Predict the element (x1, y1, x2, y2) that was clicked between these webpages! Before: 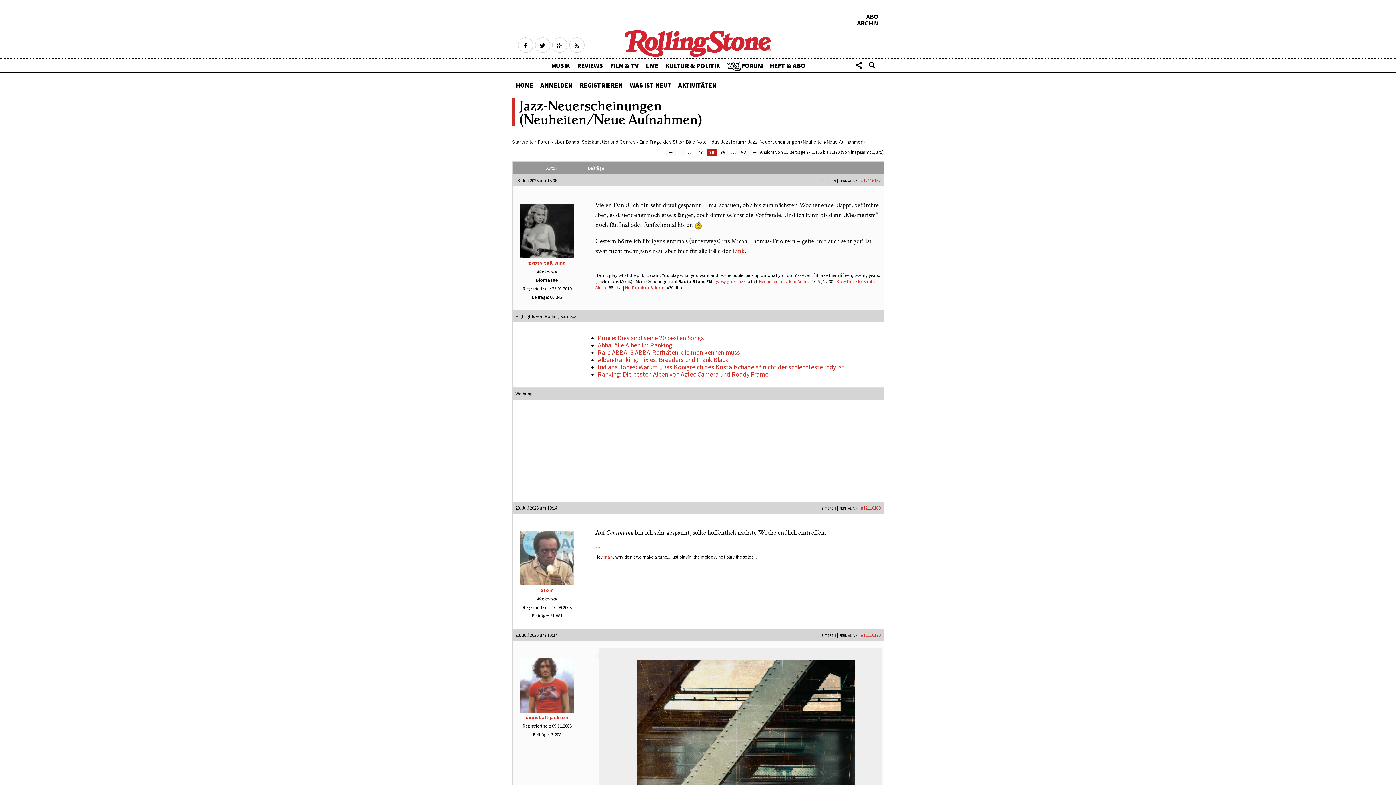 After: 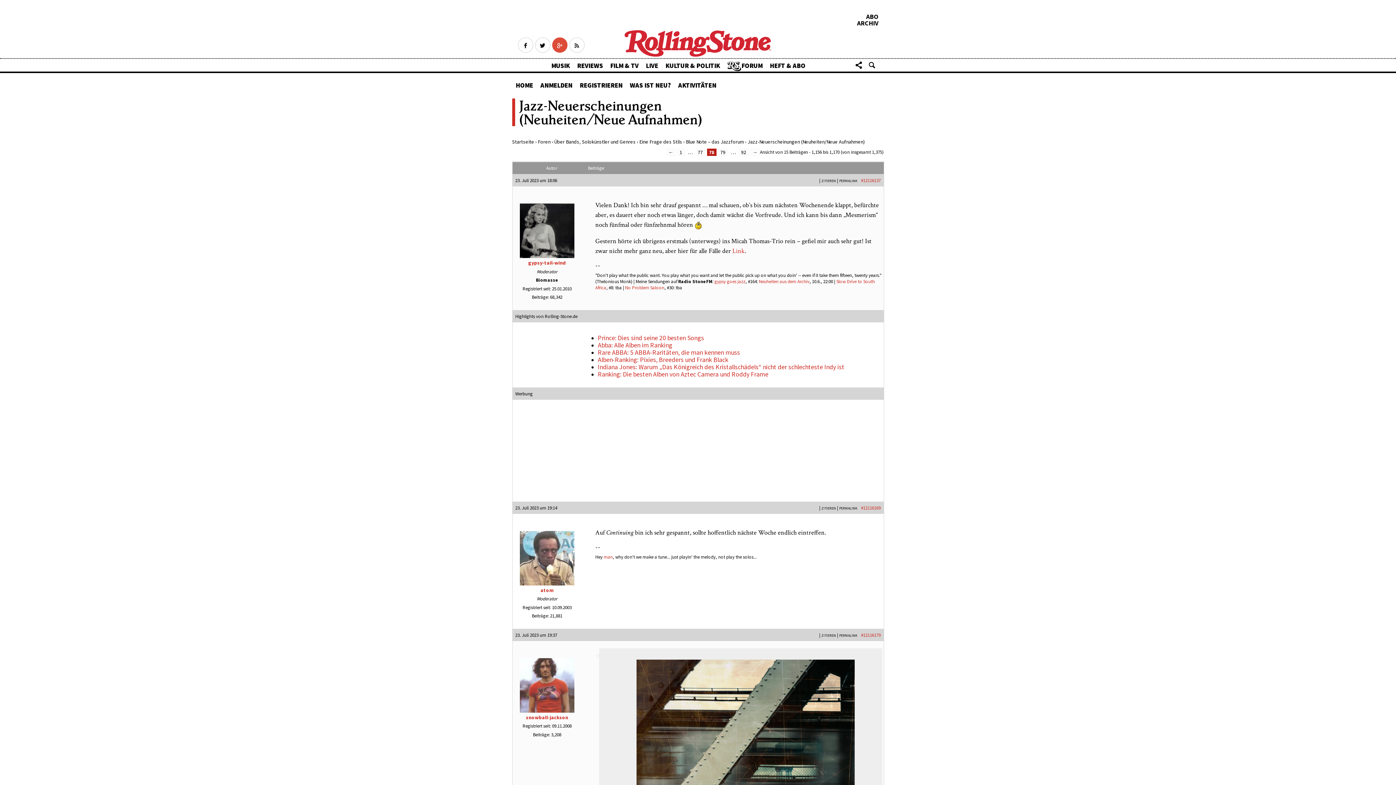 Action: bbox: (552, 37, 567, 52) label: Google+